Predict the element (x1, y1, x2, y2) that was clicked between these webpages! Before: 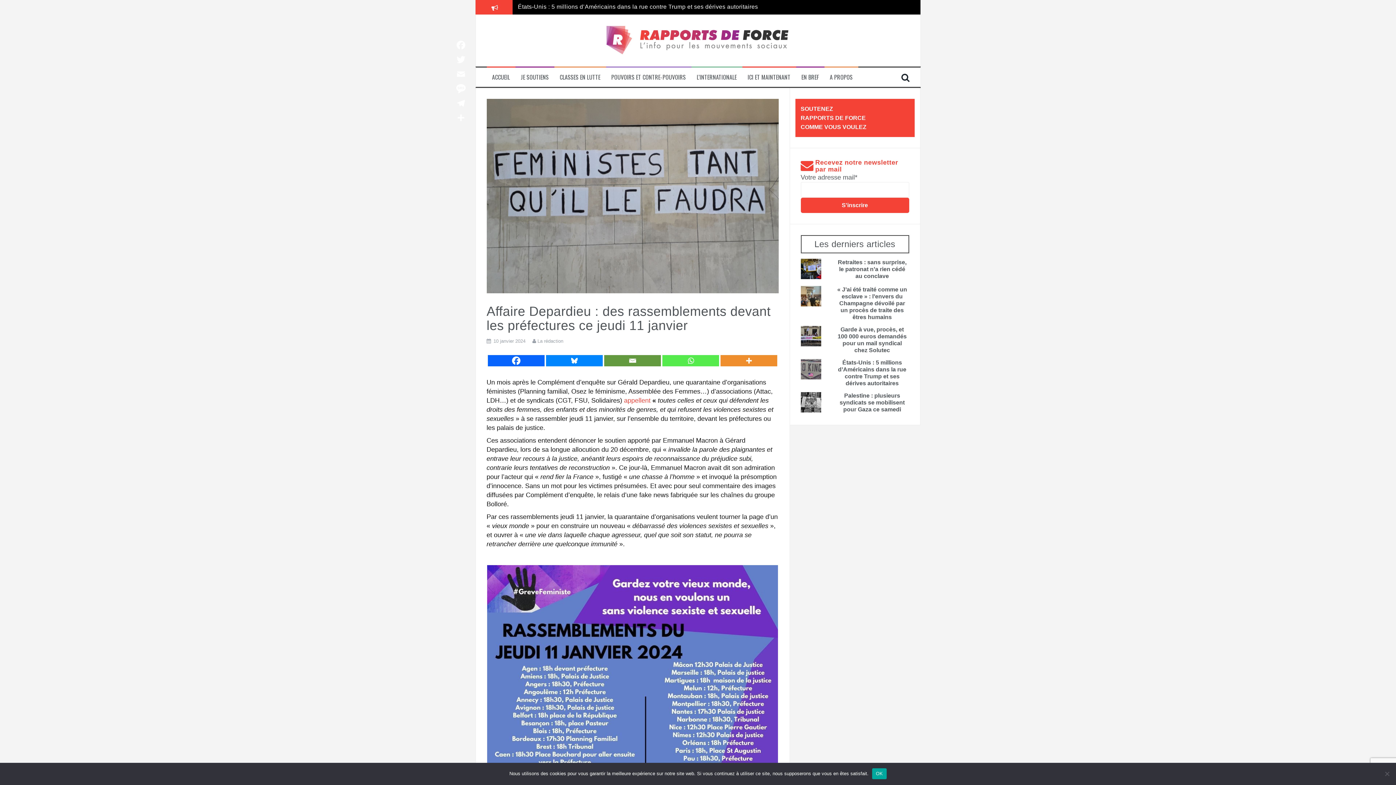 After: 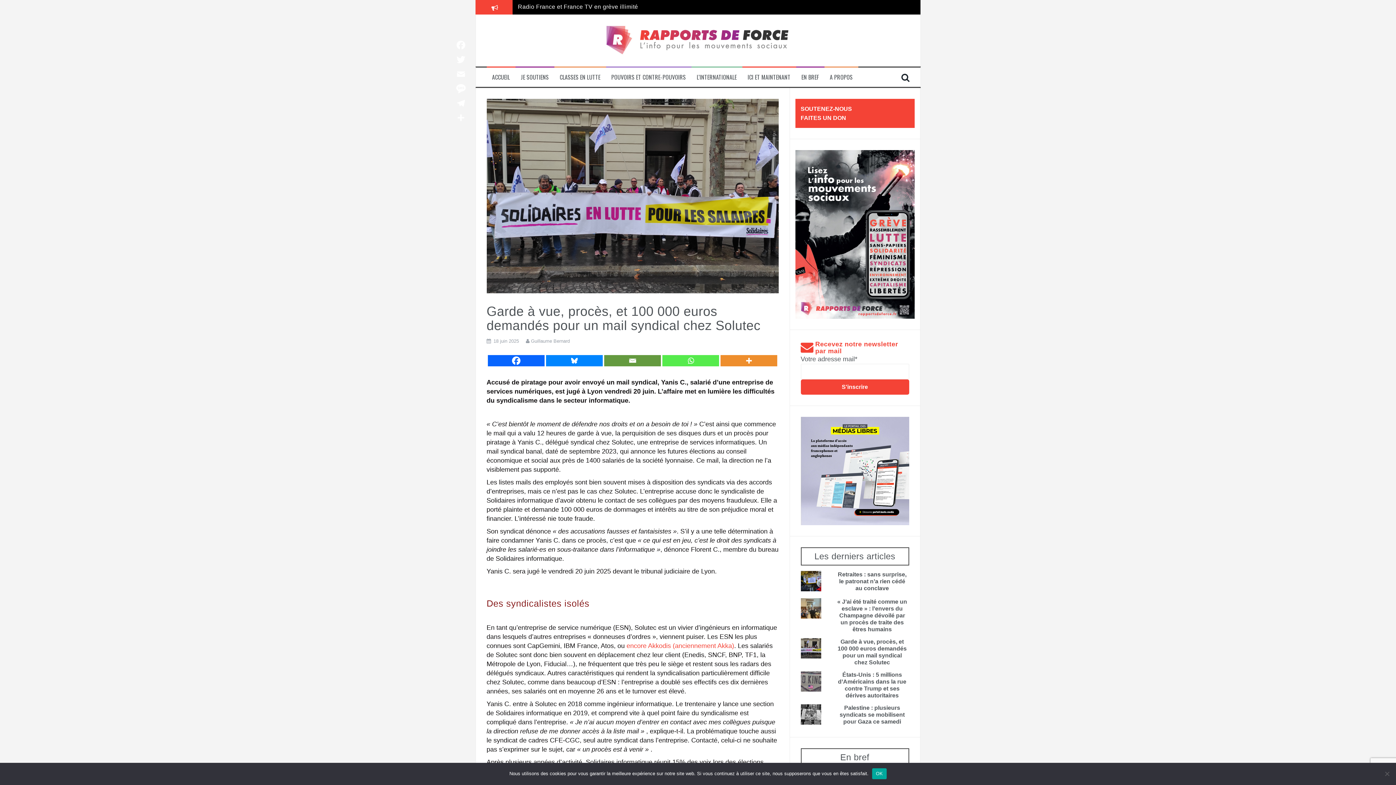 Action: bbox: (835, 326, 909, 353) label: Garde à vue, procès, et 100 000 euros demandés pour un mail syndical chez Solutec